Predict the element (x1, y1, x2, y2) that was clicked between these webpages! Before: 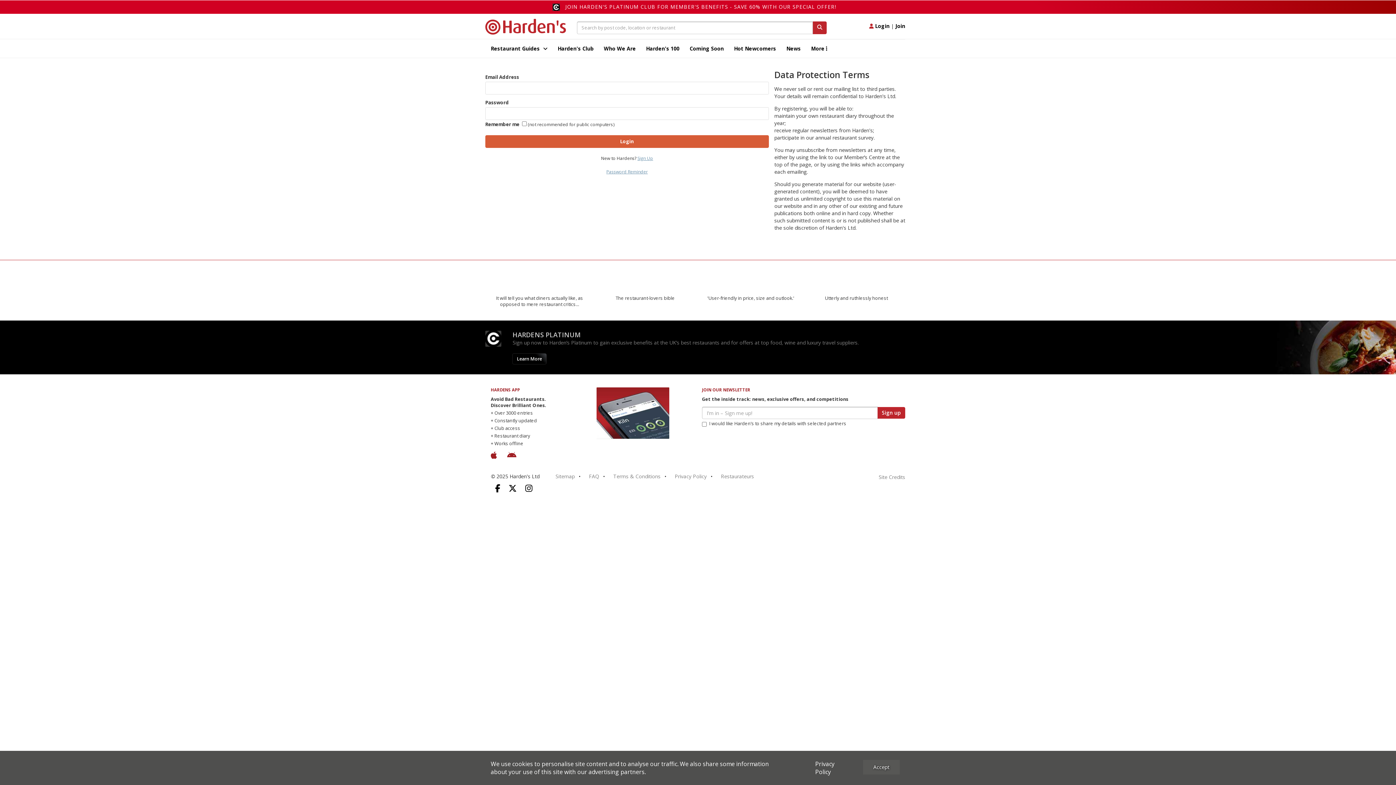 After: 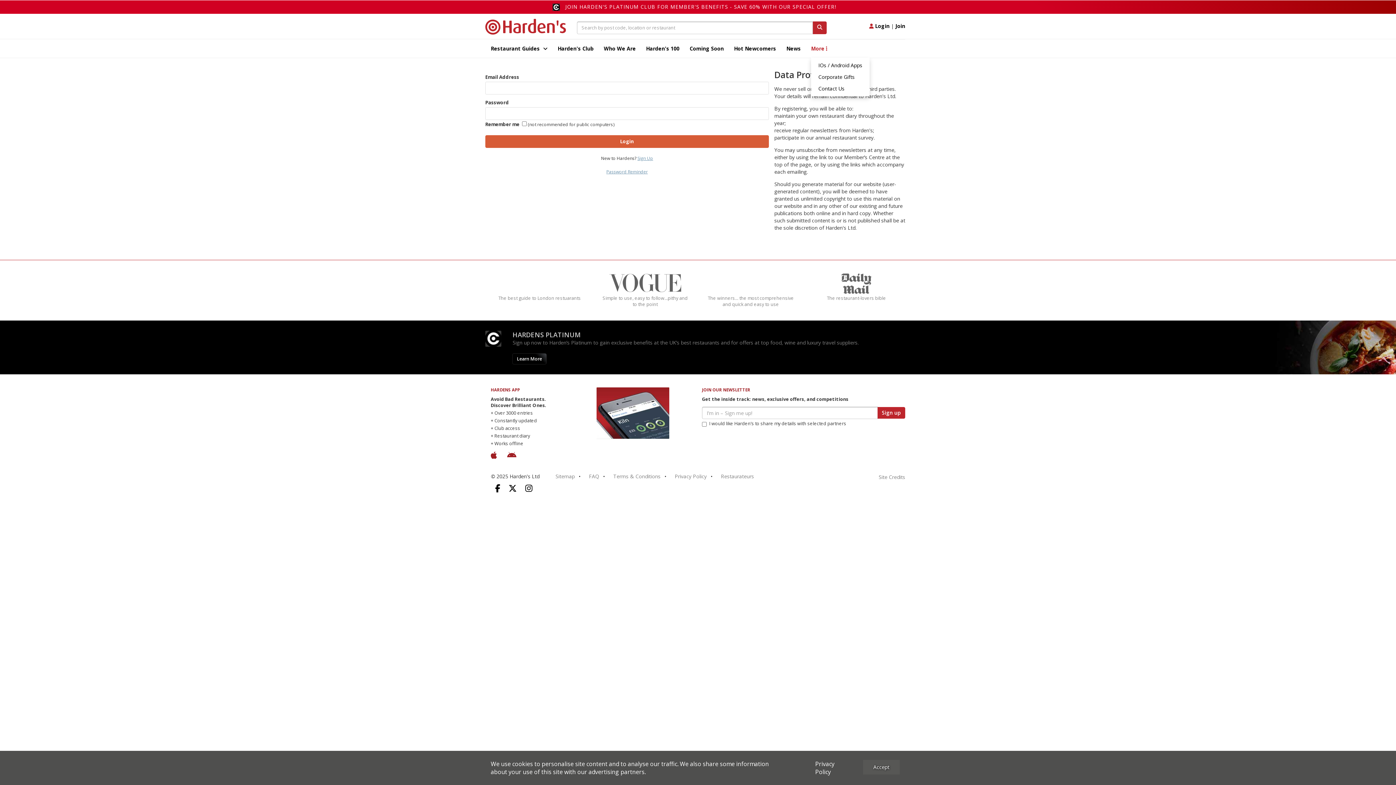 Action: bbox: (811, 39, 832, 57) label: More 